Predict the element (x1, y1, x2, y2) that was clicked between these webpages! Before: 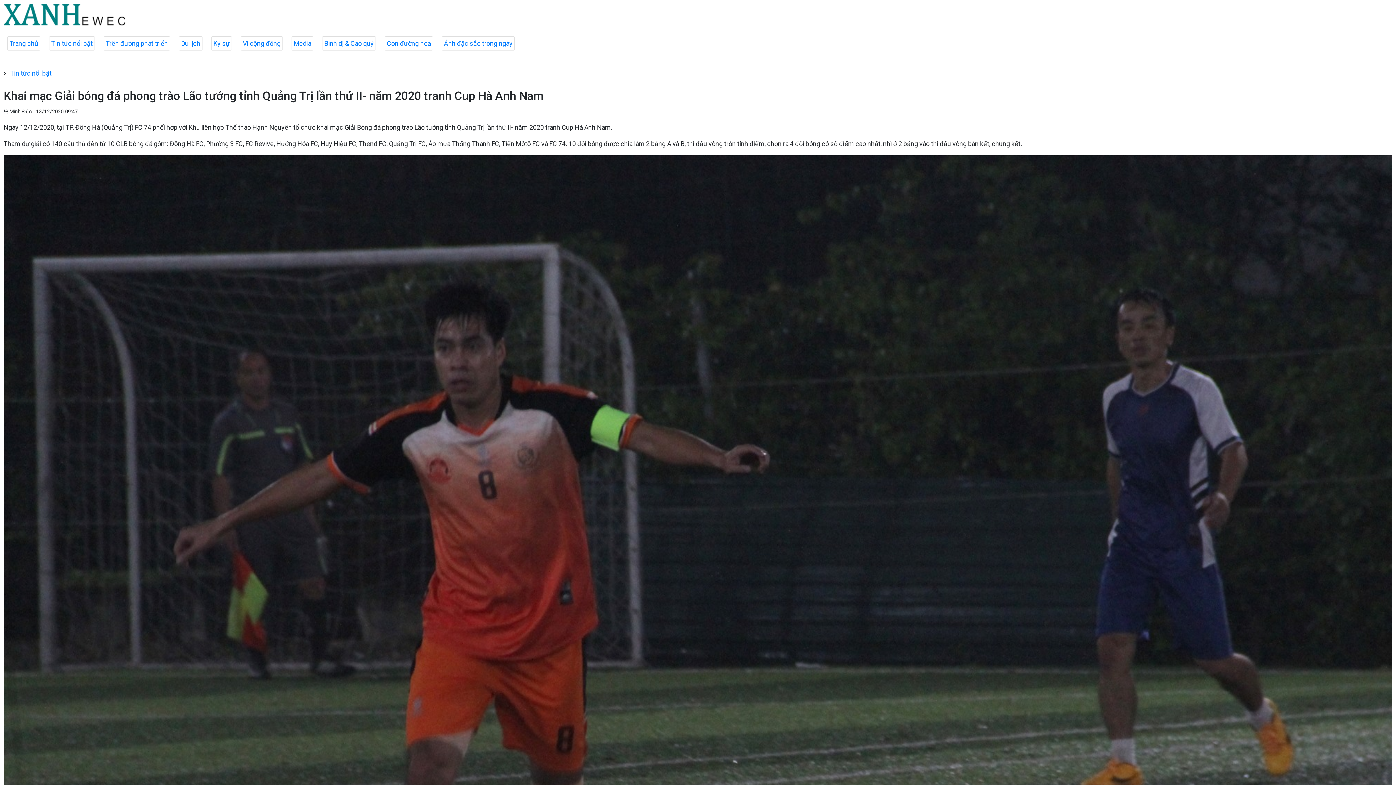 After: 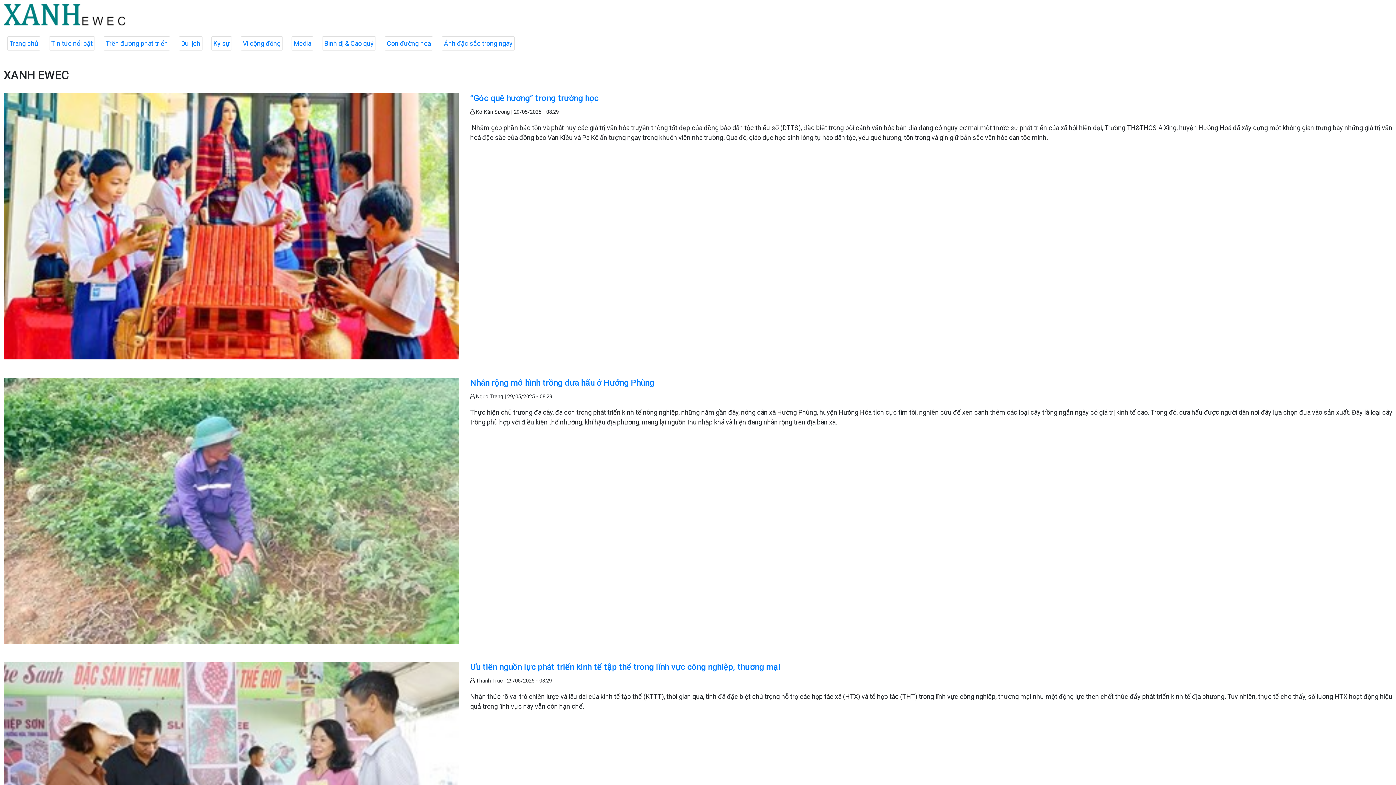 Action: bbox: (3, 10, 125, 17)